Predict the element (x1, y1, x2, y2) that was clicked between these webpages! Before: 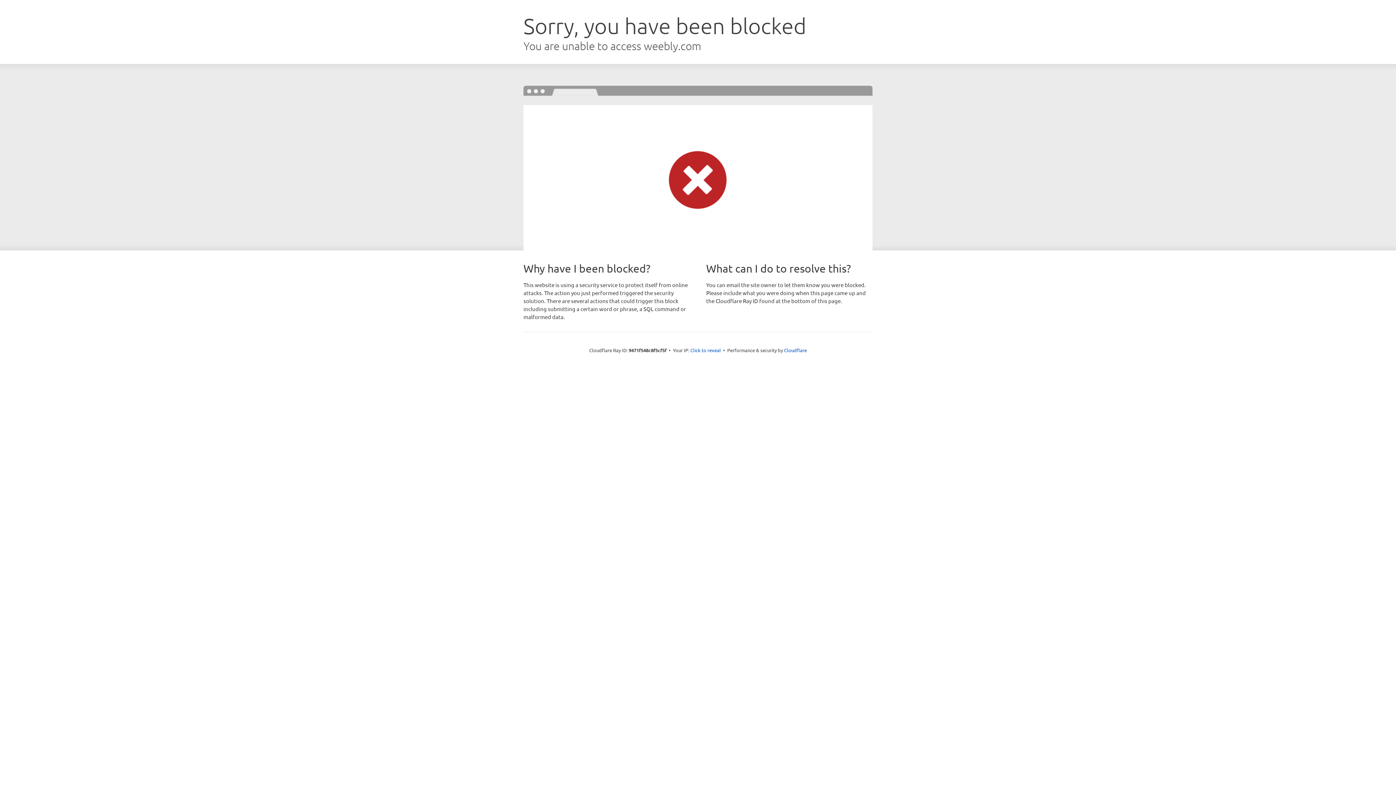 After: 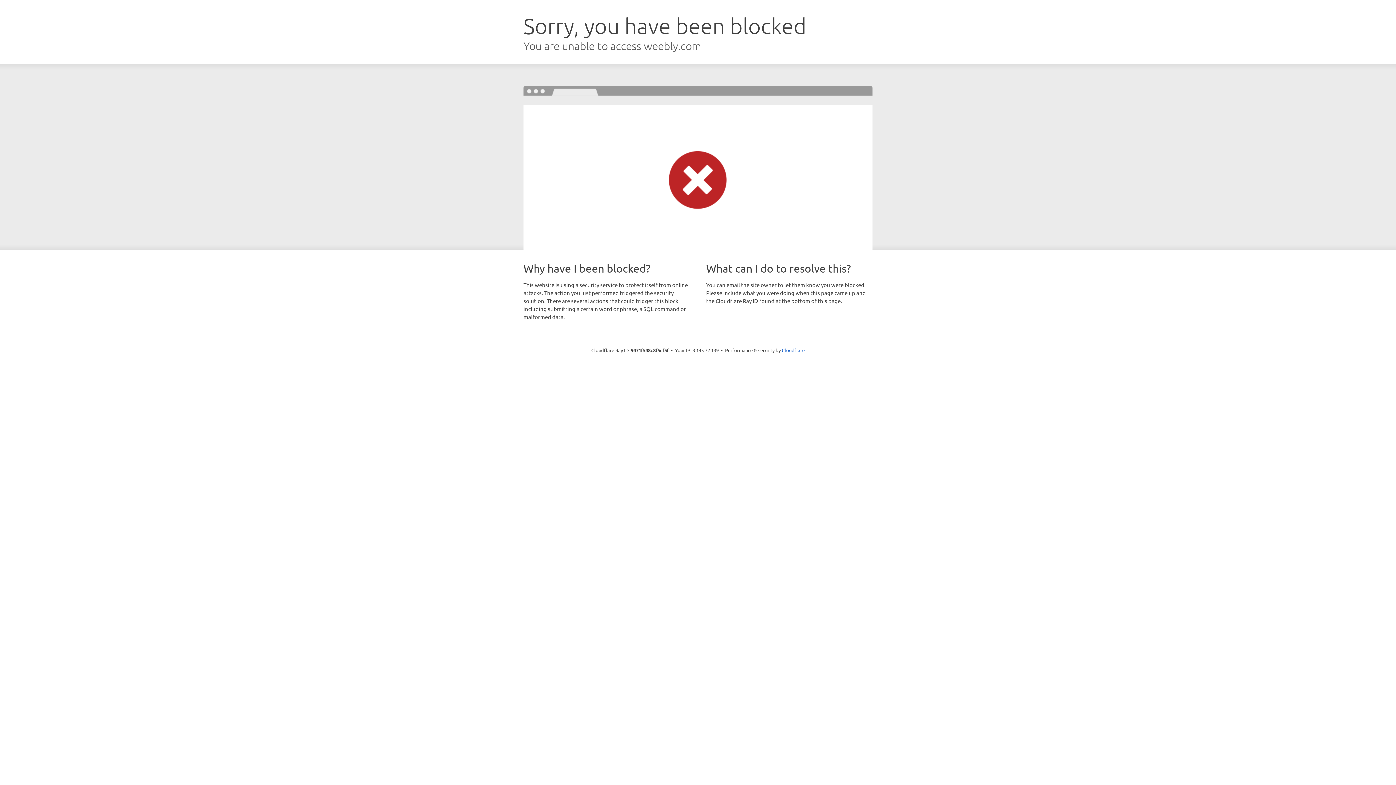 Action: label: Click to reveal bbox: (690, 346, 721, 353)